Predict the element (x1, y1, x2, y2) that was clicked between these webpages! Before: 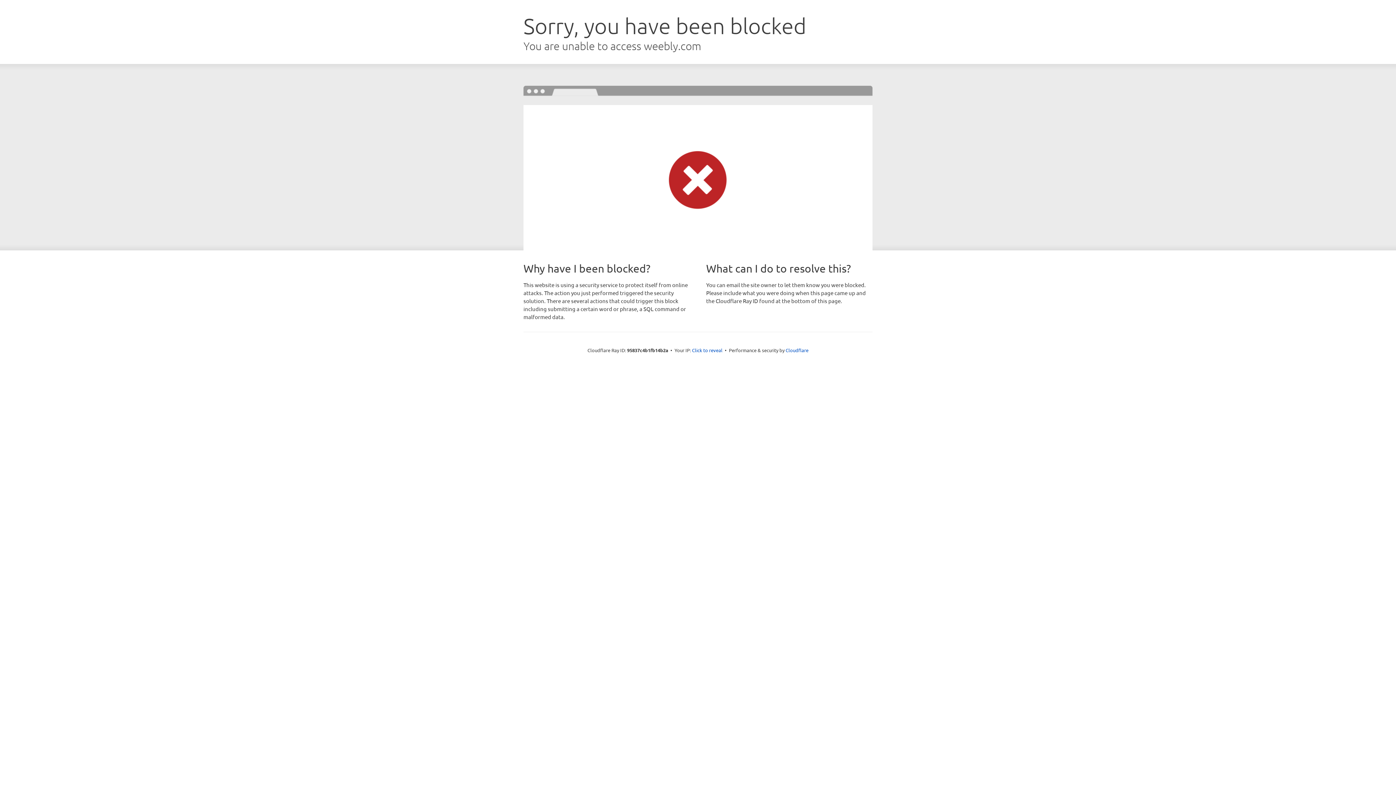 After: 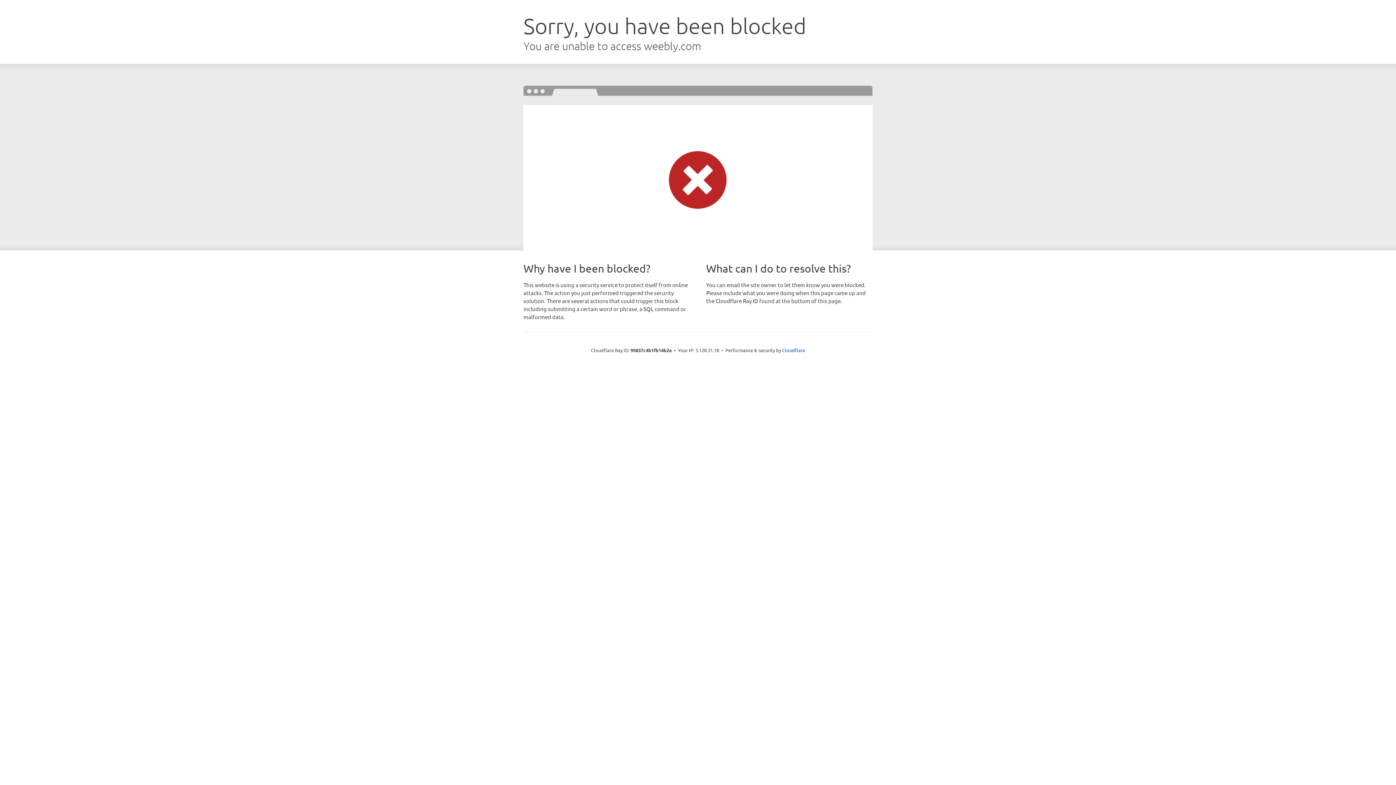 Action: label: Click to reveal bbox: (692, 346, 722, 353)